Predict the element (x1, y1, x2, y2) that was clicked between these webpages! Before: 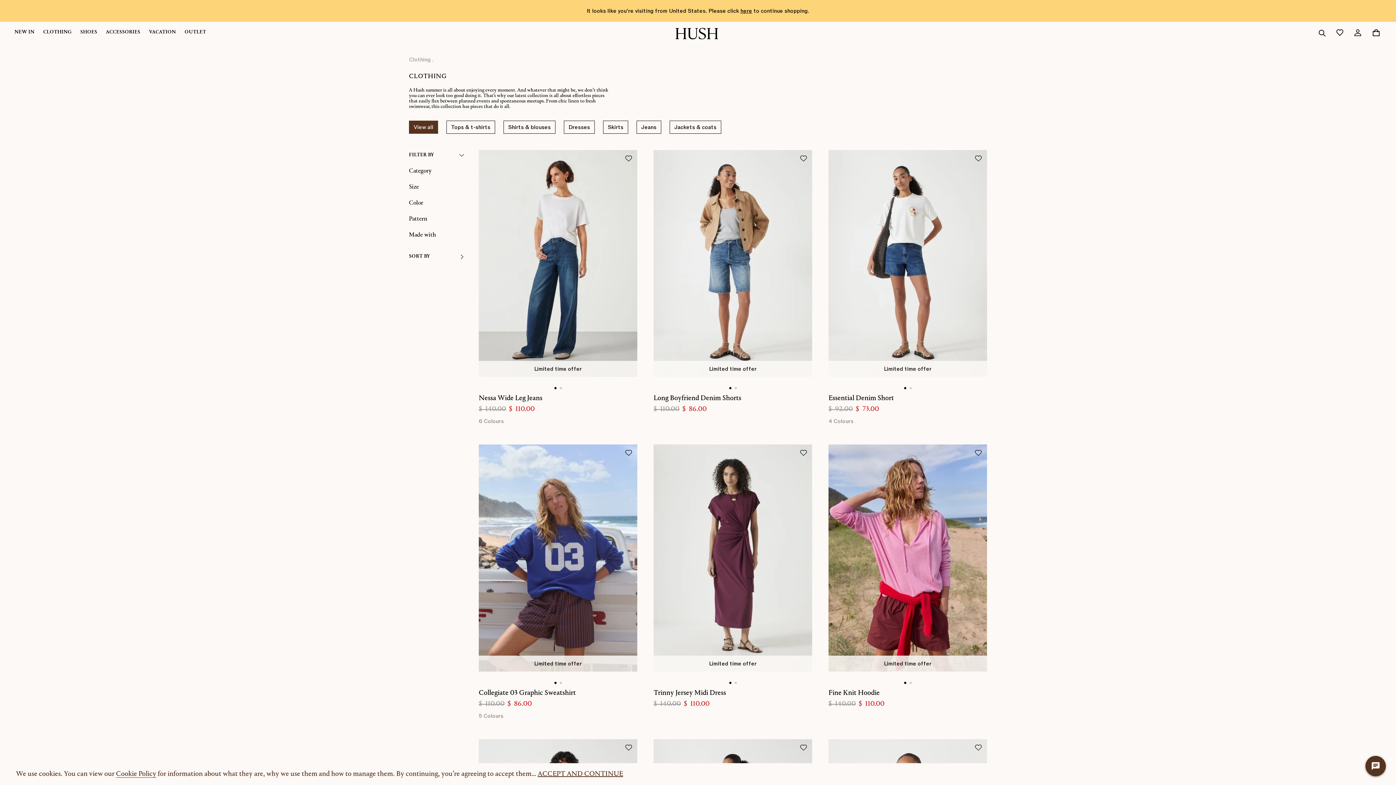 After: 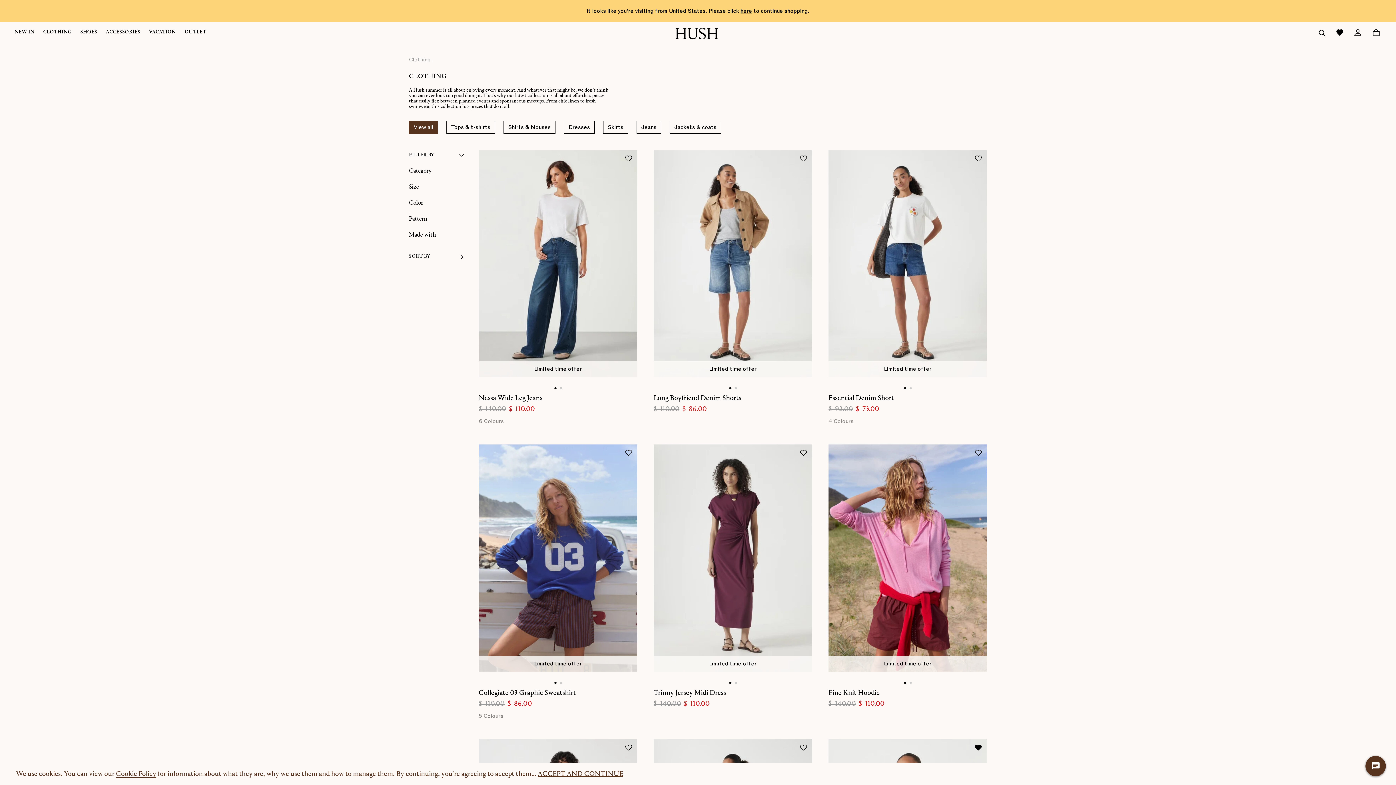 Action: bbox: (969, 739, 987, 756)